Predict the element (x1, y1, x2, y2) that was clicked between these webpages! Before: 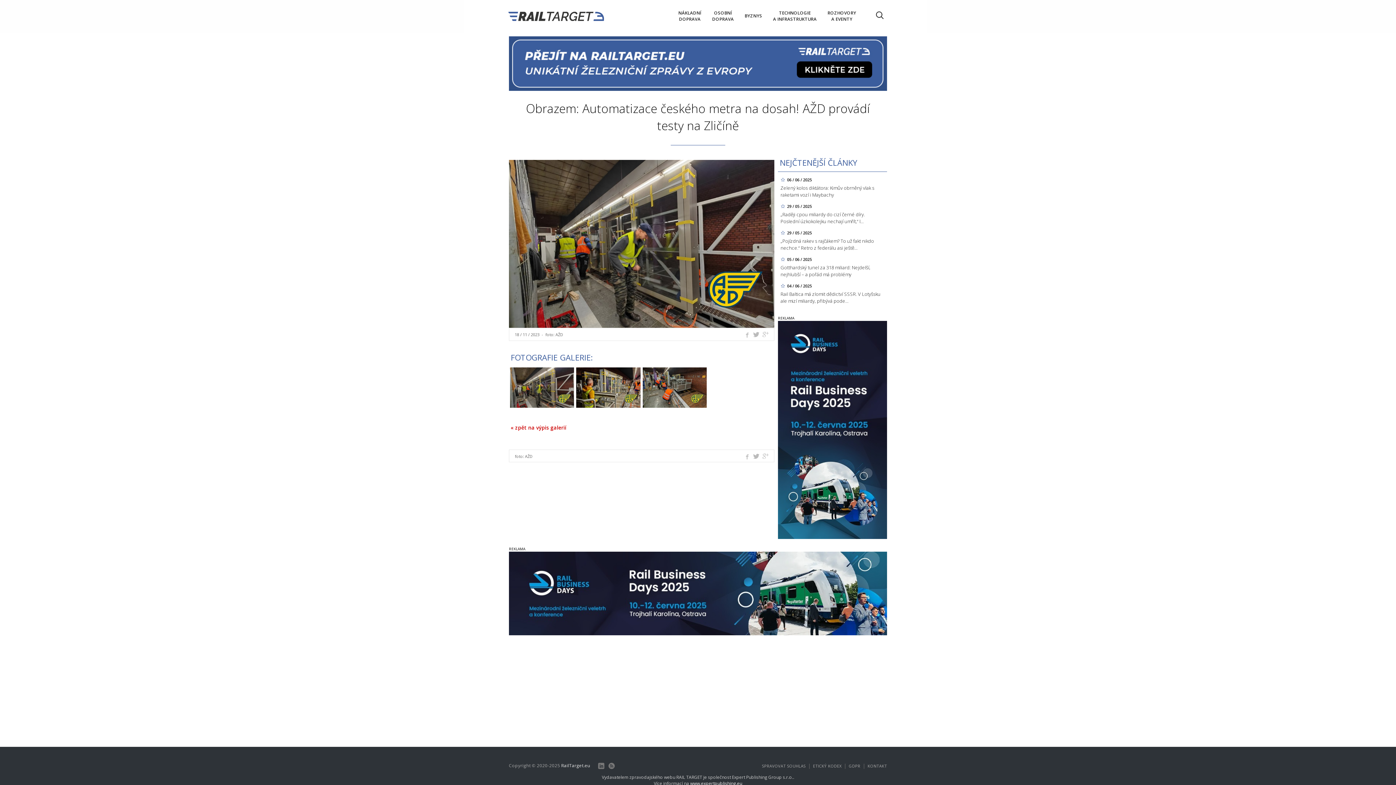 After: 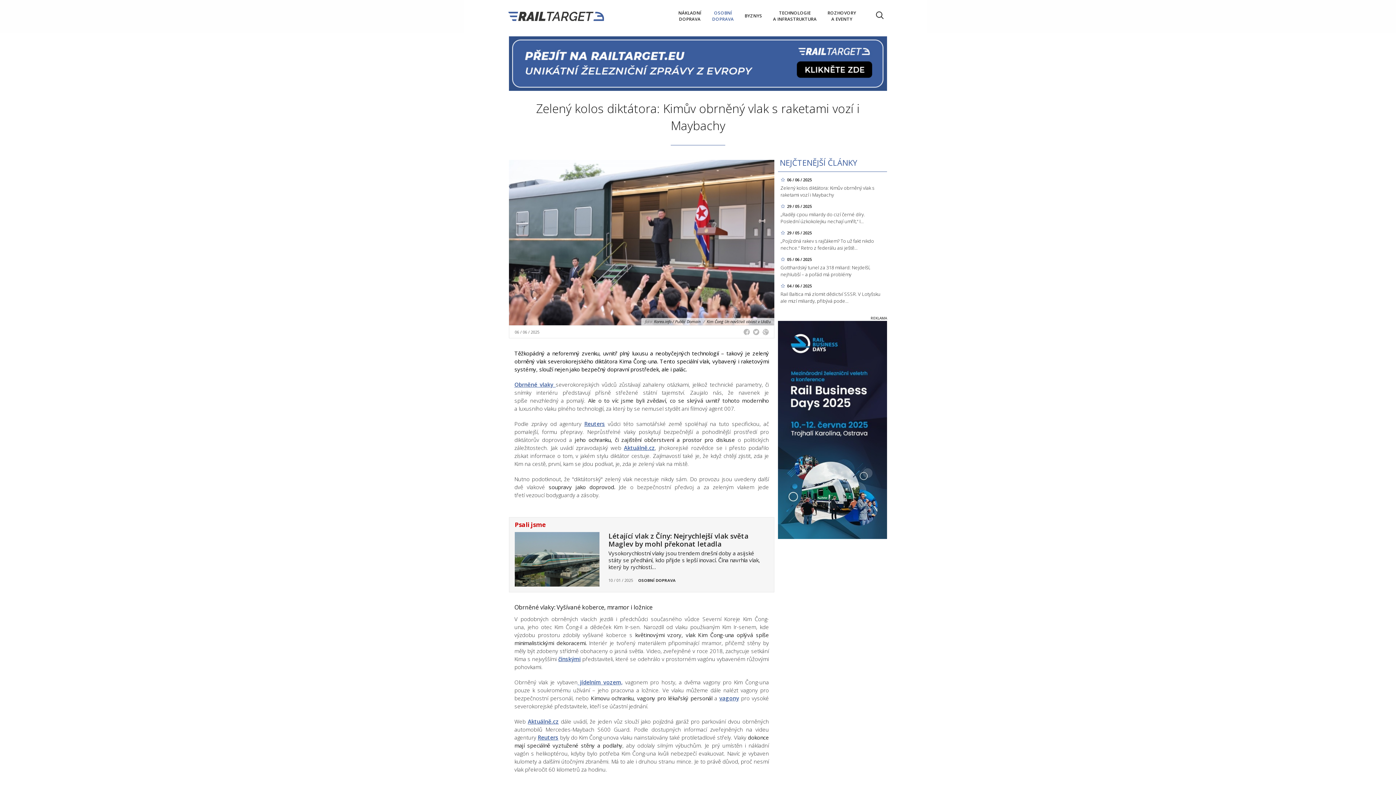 Action: bbox: (780, 184, 874, 198) label: Zelený kolos diktátora: Kimův obrněný vlak s raketami vozí i Maybachy